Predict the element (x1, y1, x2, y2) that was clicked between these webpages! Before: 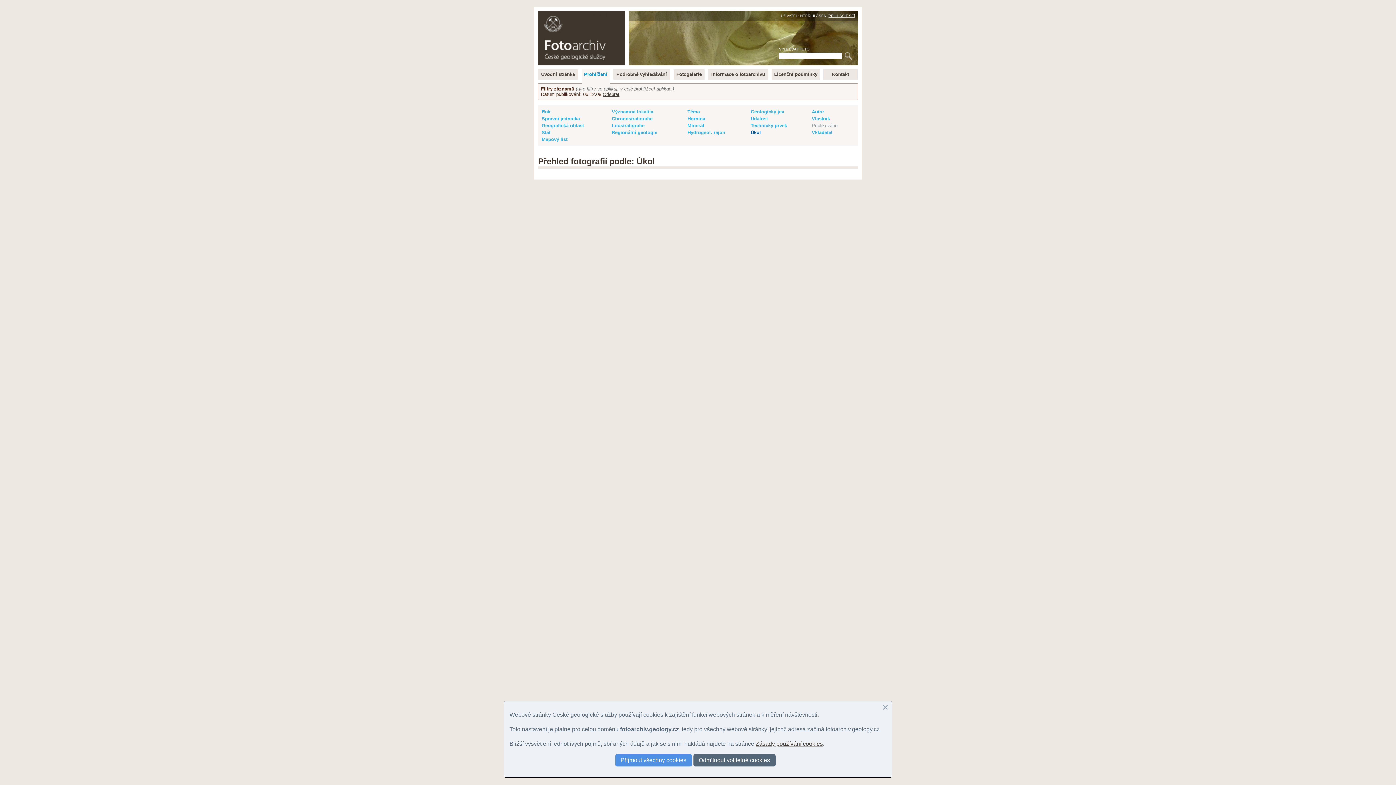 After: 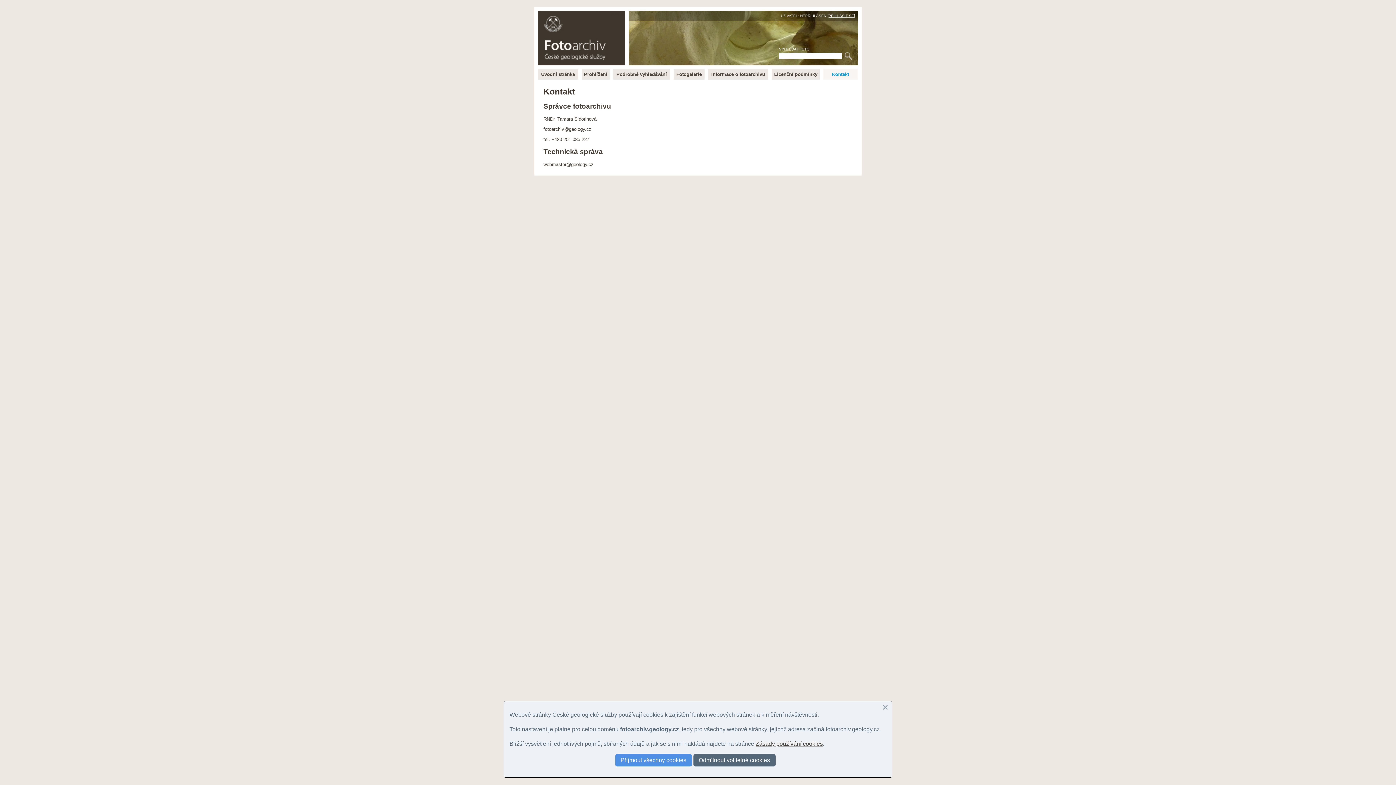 Action: label: Kontakt bbox: (823, 69, 857, 79)